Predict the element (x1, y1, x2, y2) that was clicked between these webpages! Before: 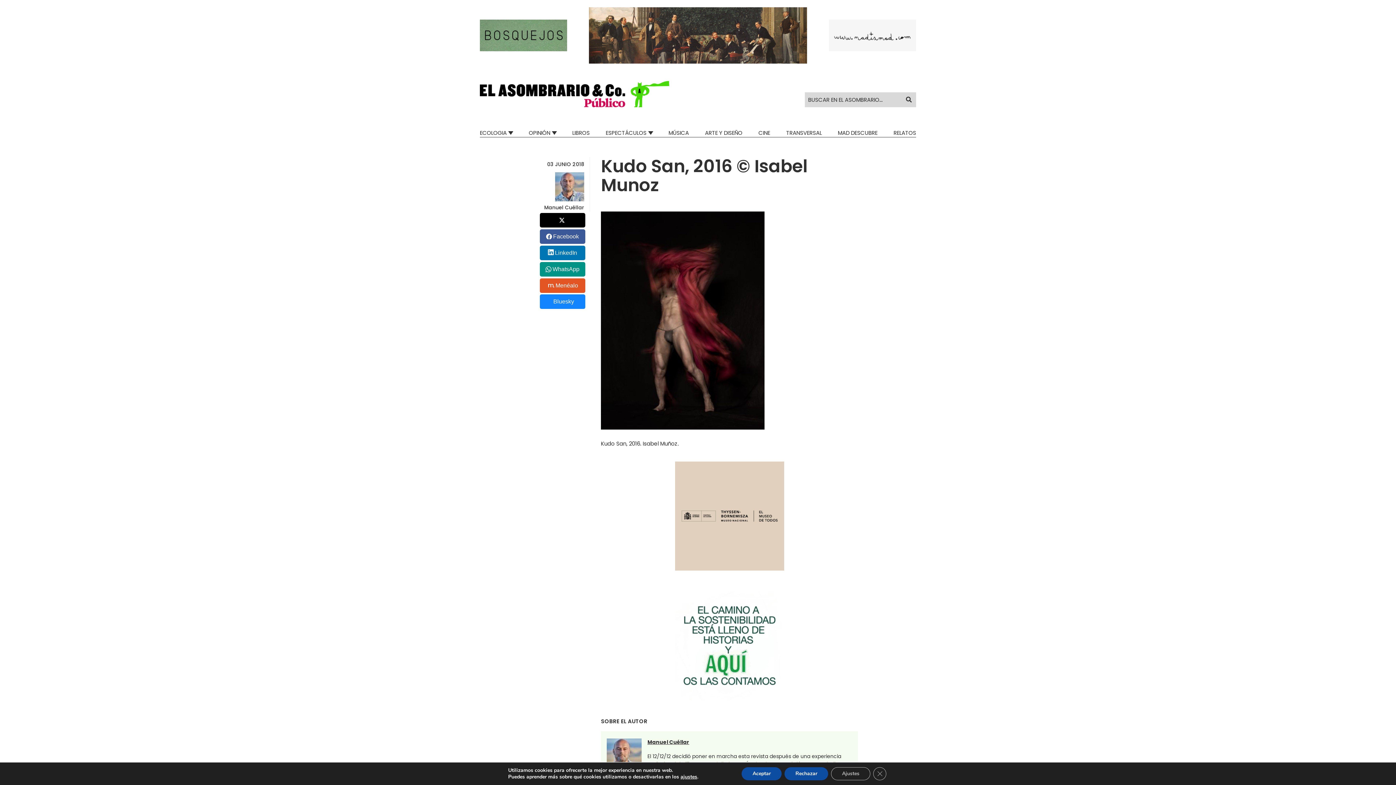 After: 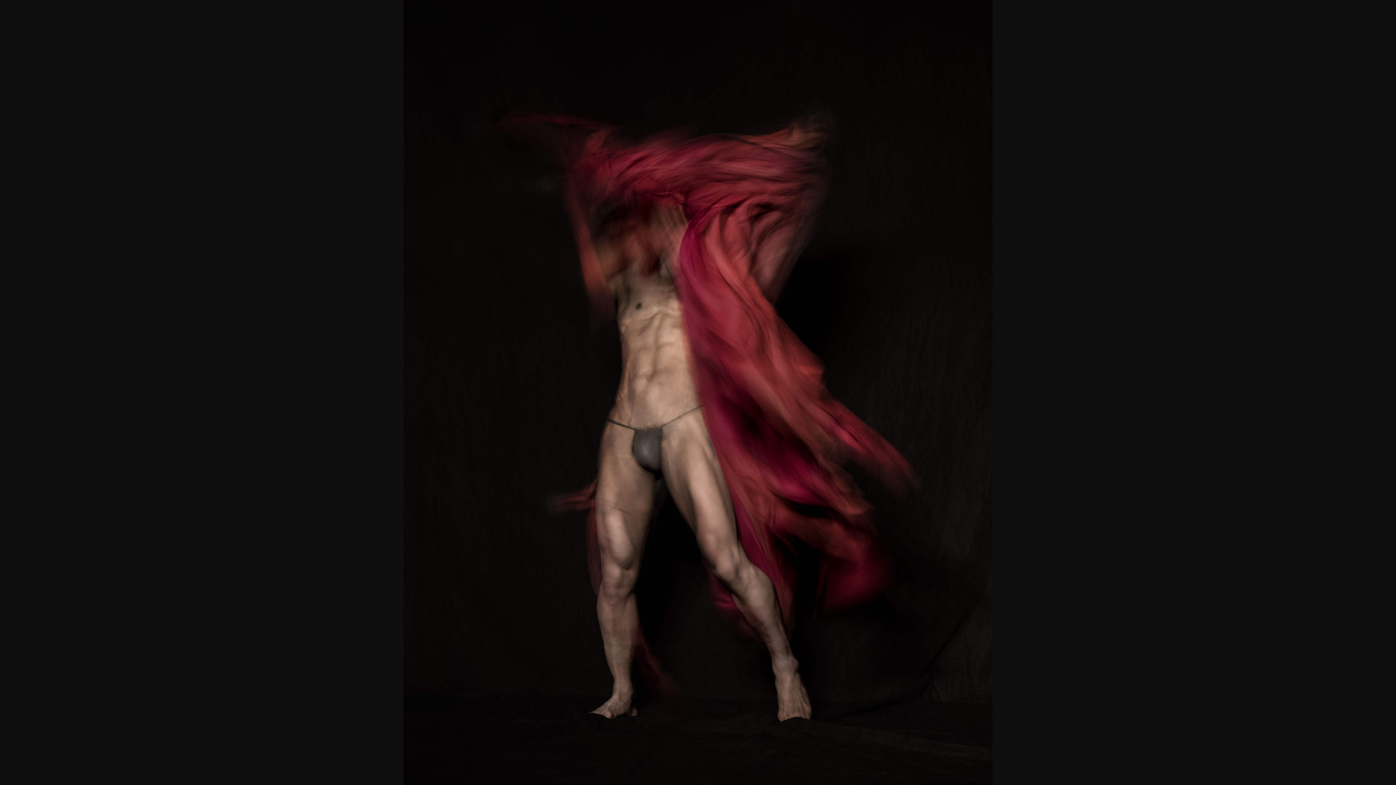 Action: bbox: (601, 423, 764, 431)